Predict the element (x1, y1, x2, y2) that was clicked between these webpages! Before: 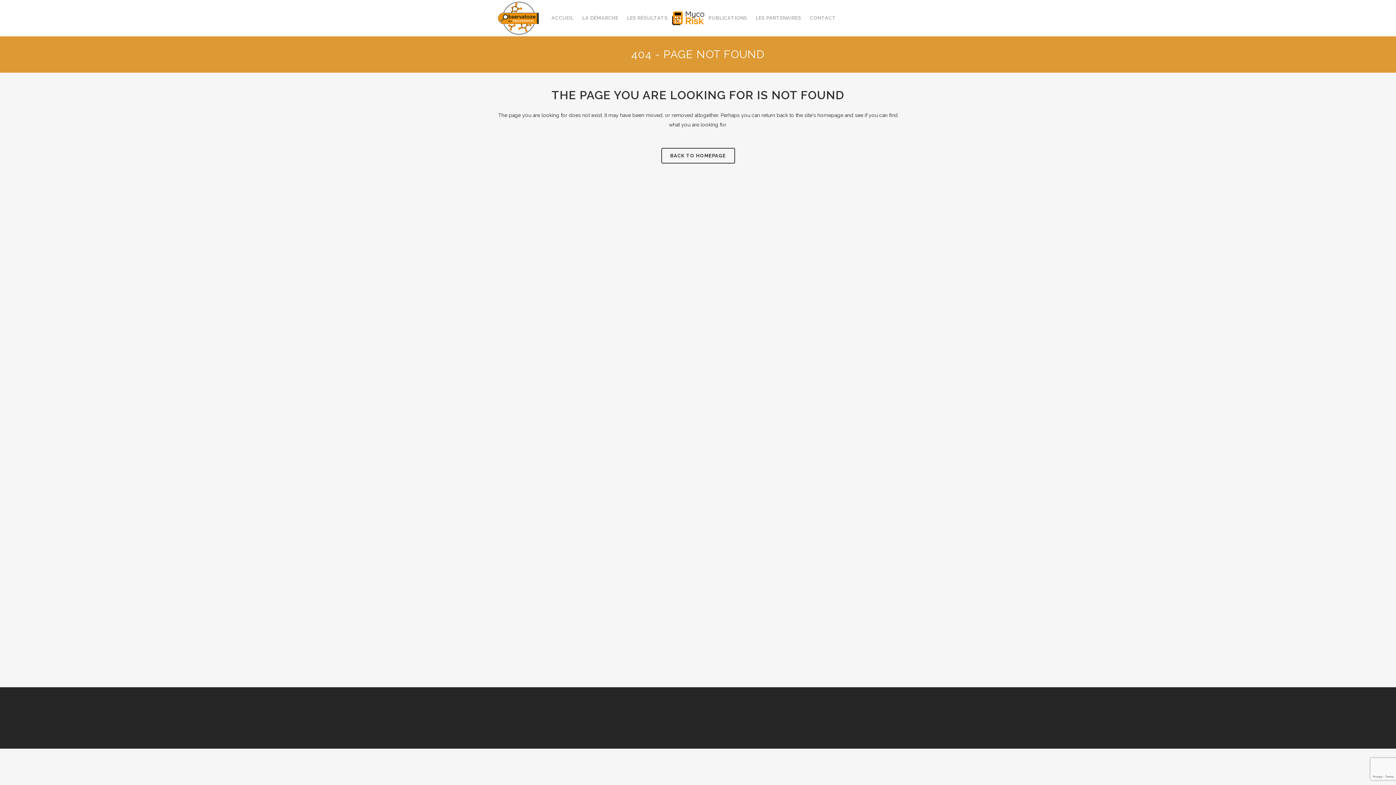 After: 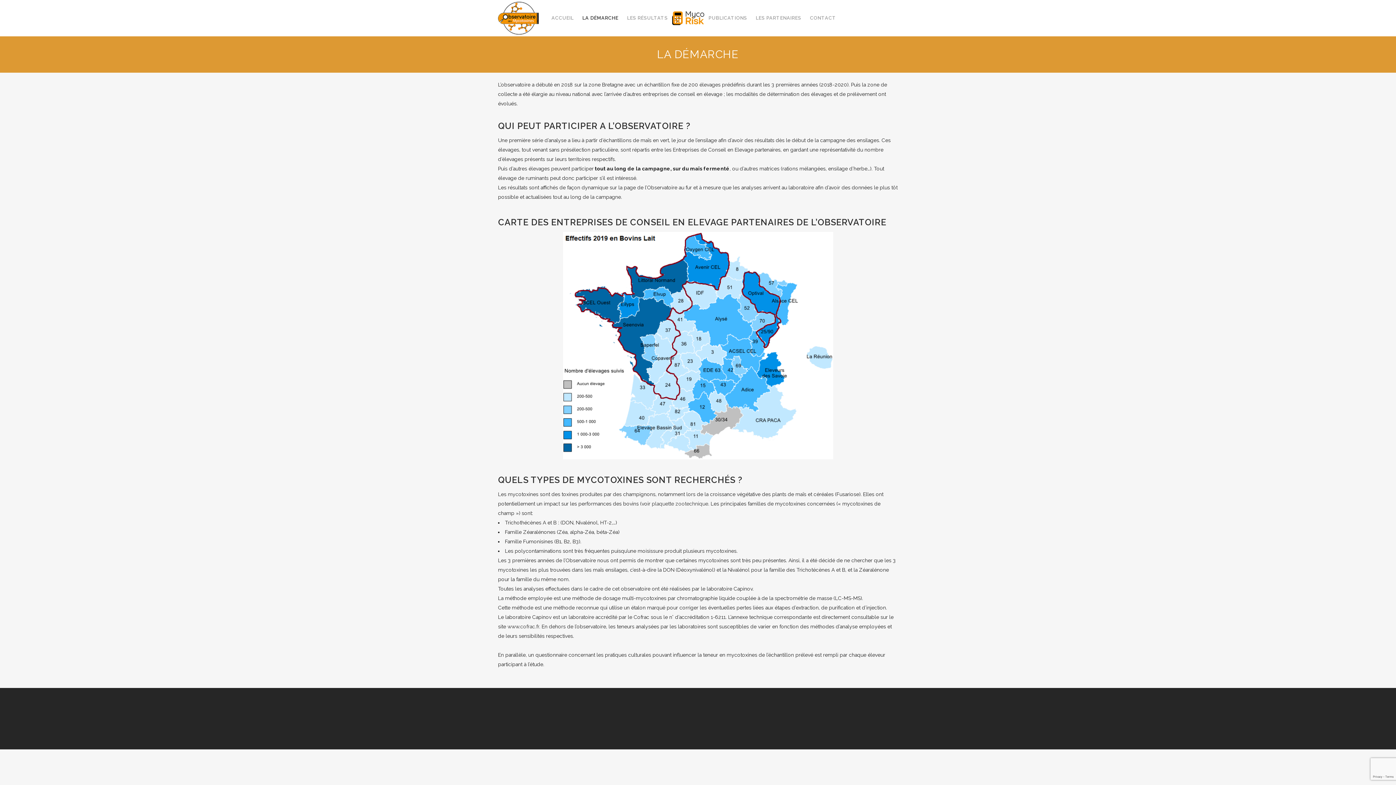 Action: bbox: (578, 0, 622, 36) label: LA DÉMARCHE